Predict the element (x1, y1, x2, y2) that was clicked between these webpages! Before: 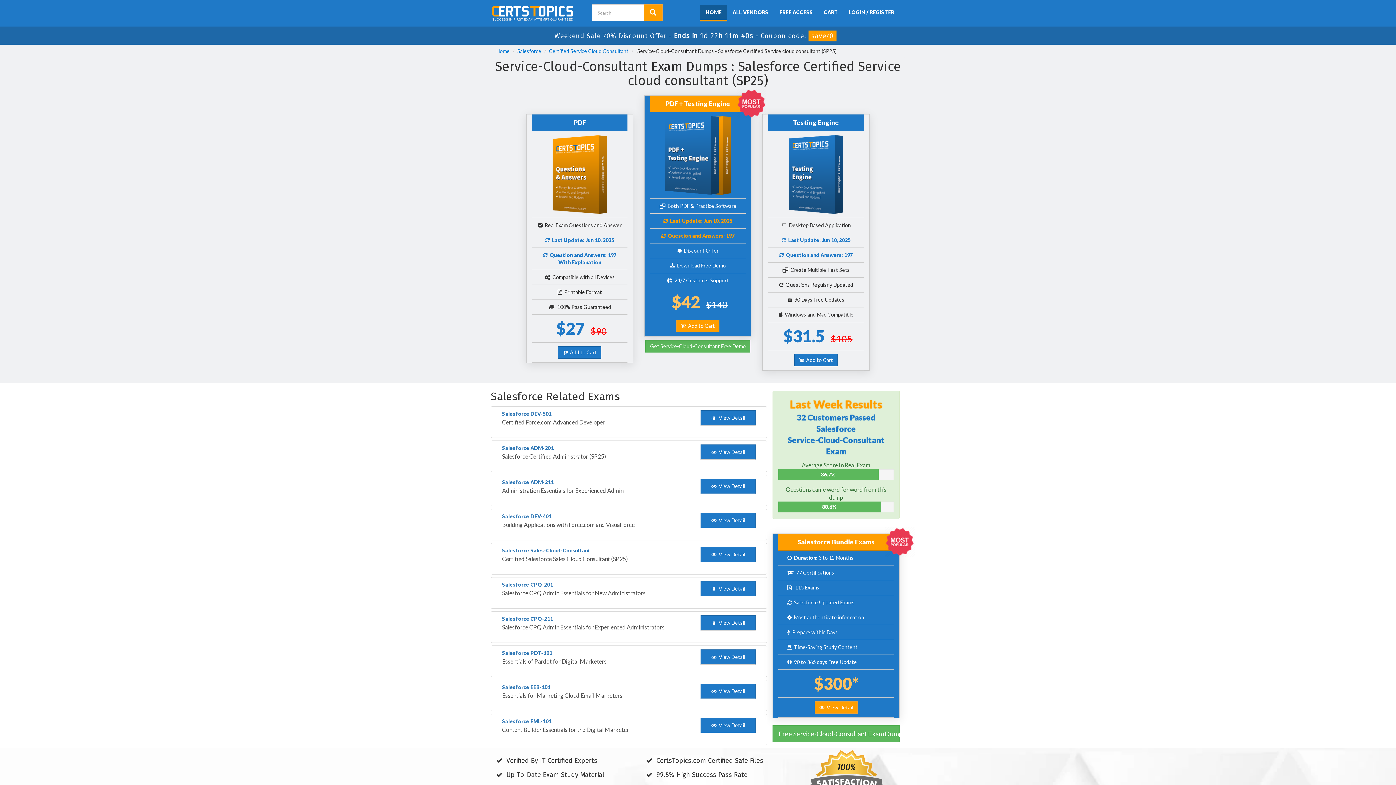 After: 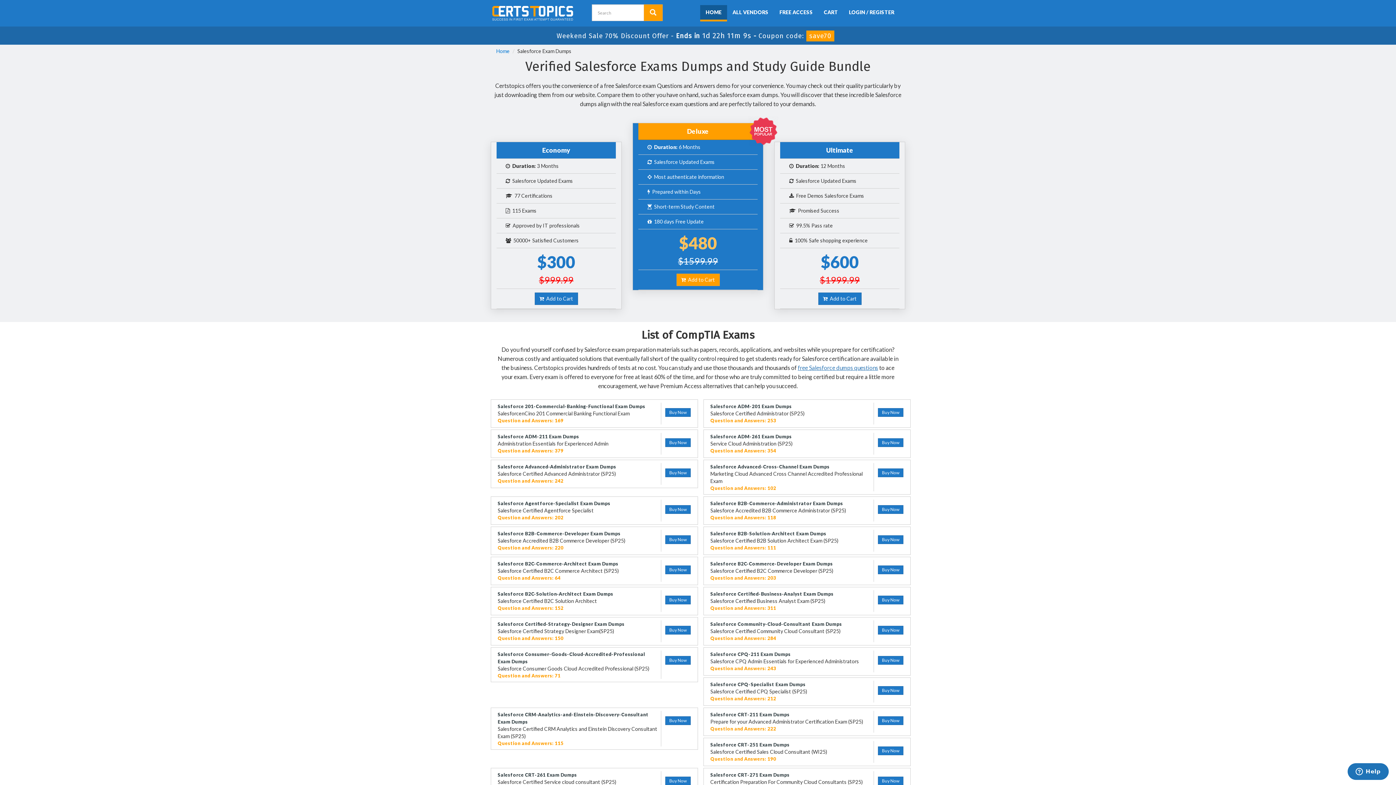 Action: label: Salesforce bbox: (517, 48, 541, 54)